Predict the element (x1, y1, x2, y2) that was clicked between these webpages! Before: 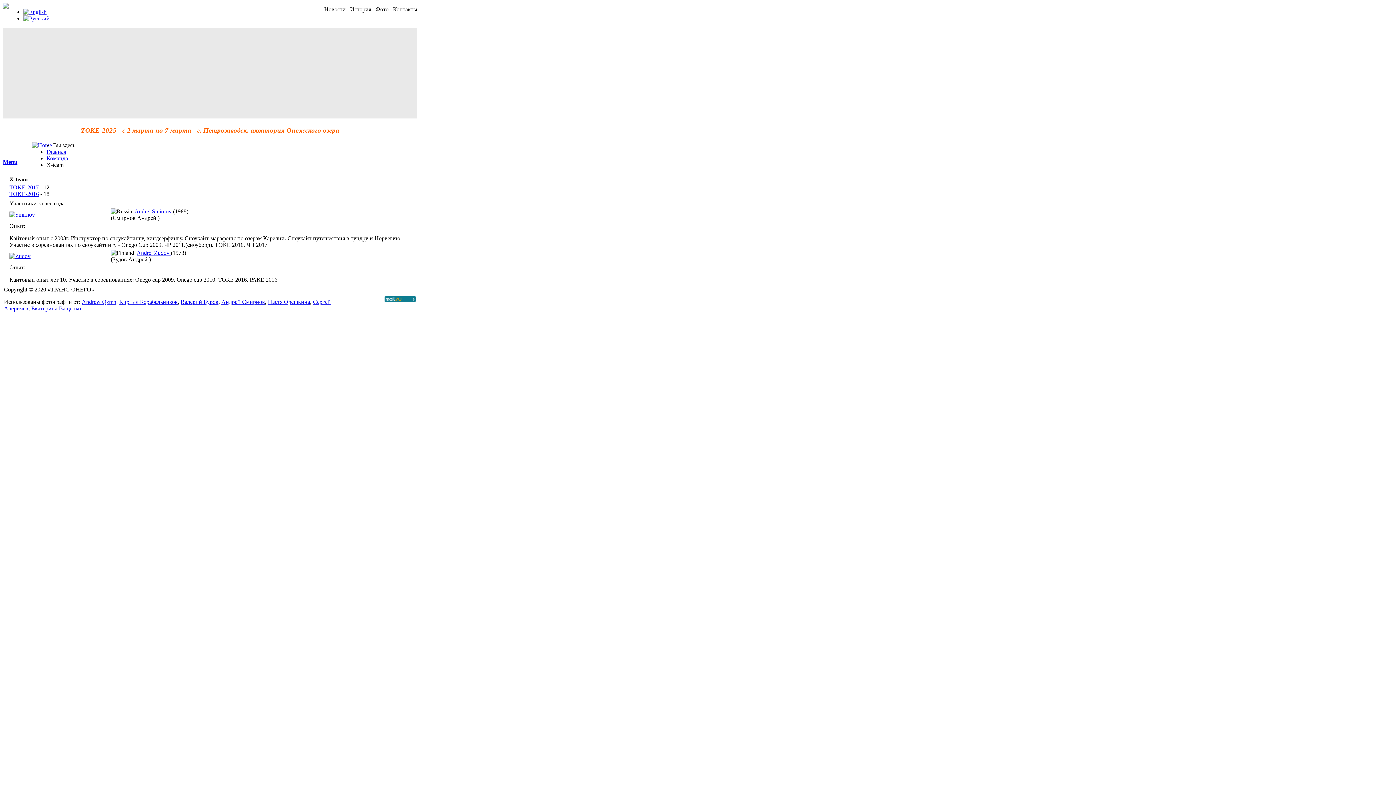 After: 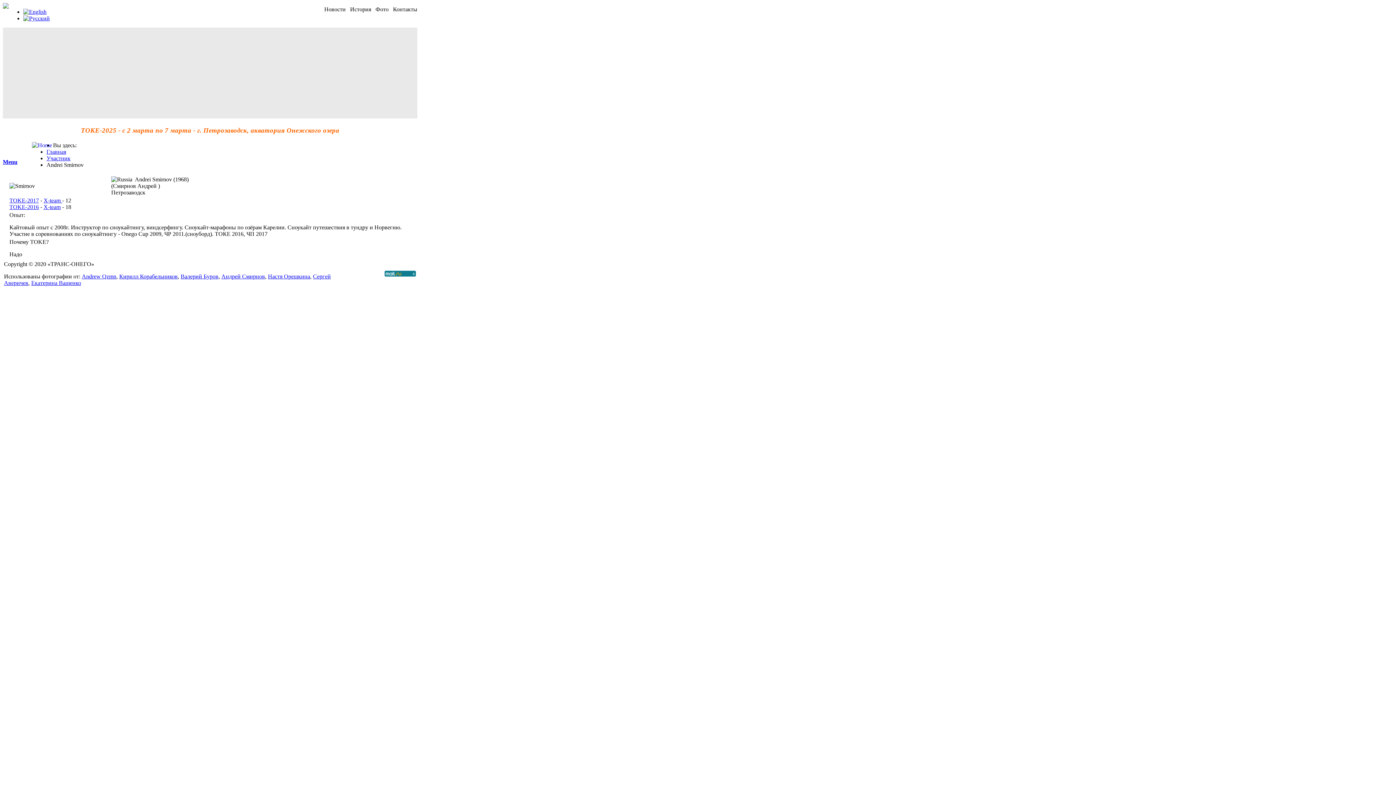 Action: bbox: (9, 211, 34, 217)